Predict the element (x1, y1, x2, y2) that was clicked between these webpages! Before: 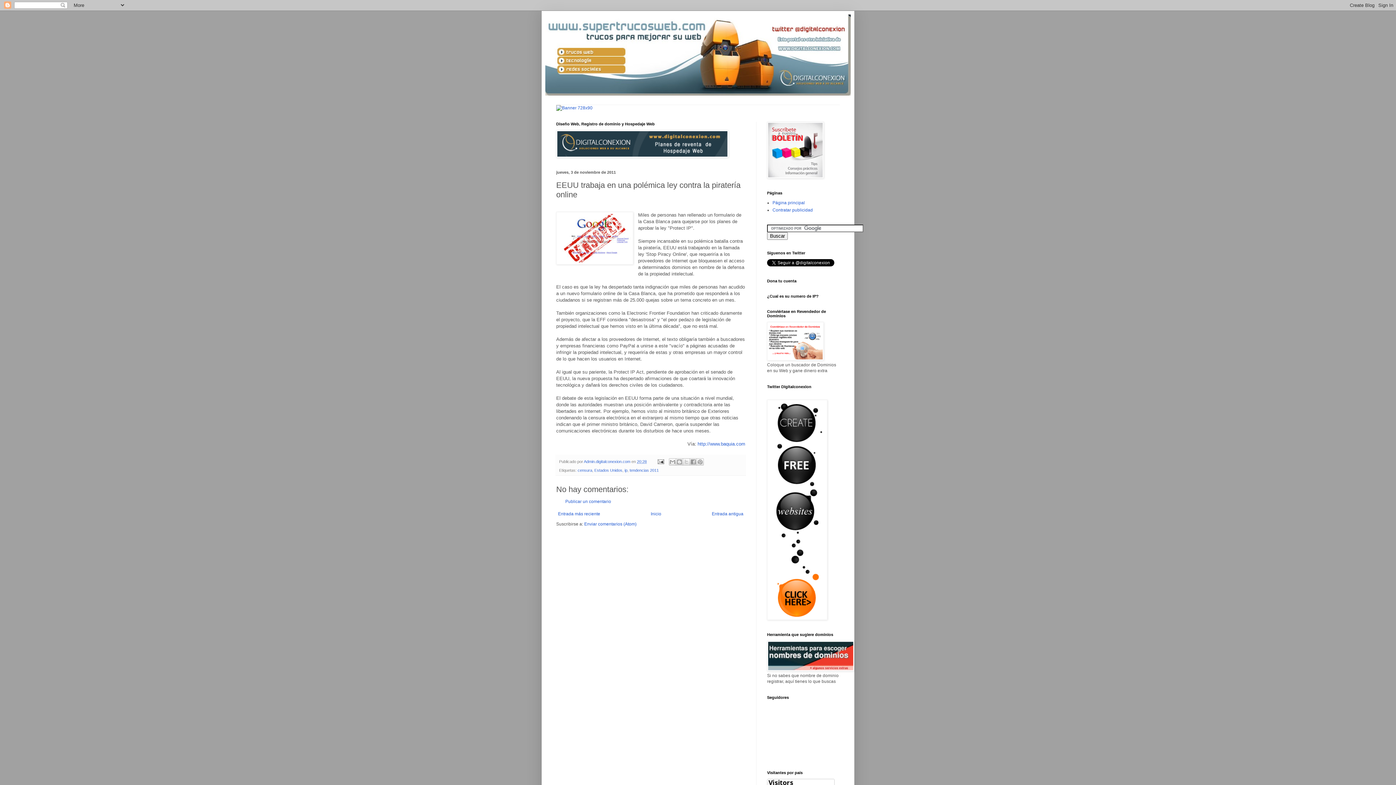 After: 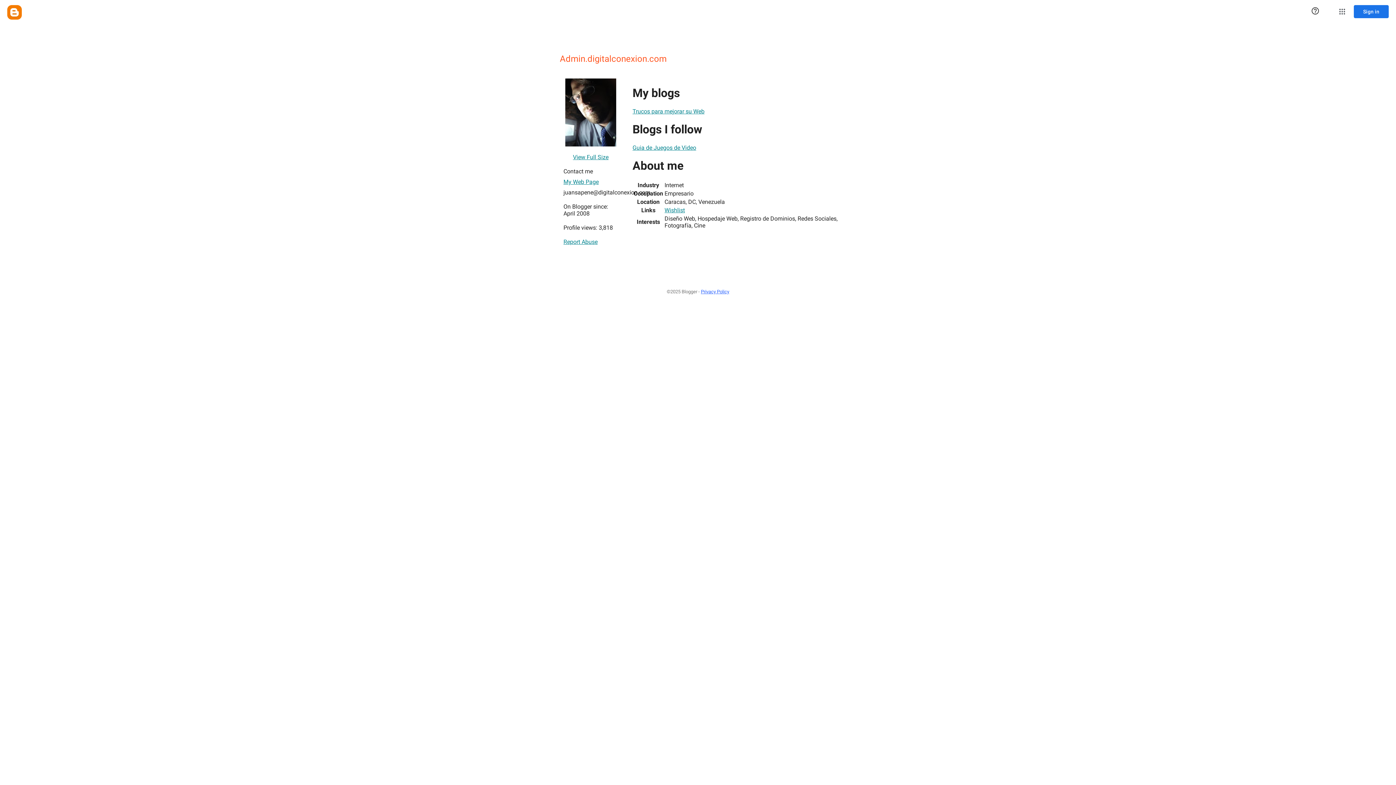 Action: label: Admin.digitalconexion.com  bbox: (584, 459, 631, 463)